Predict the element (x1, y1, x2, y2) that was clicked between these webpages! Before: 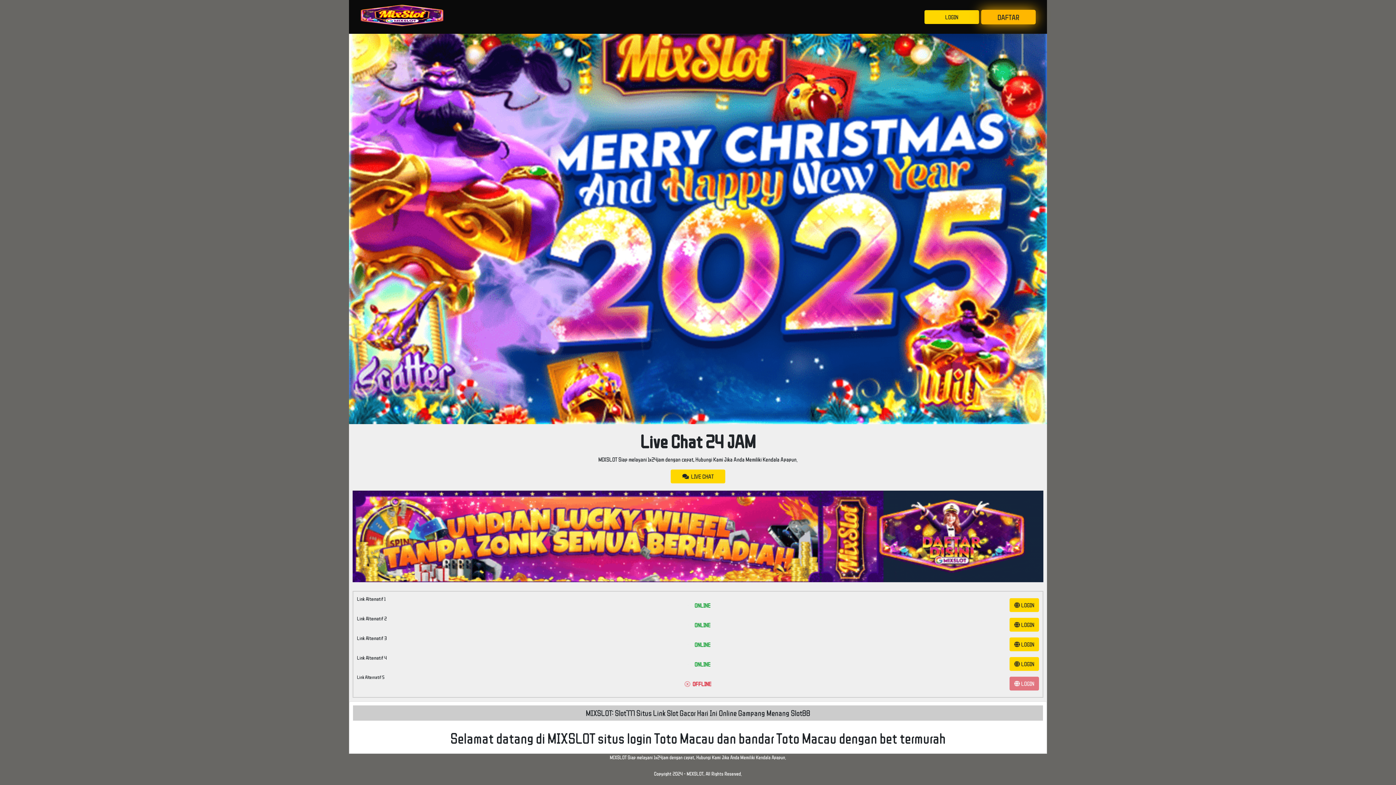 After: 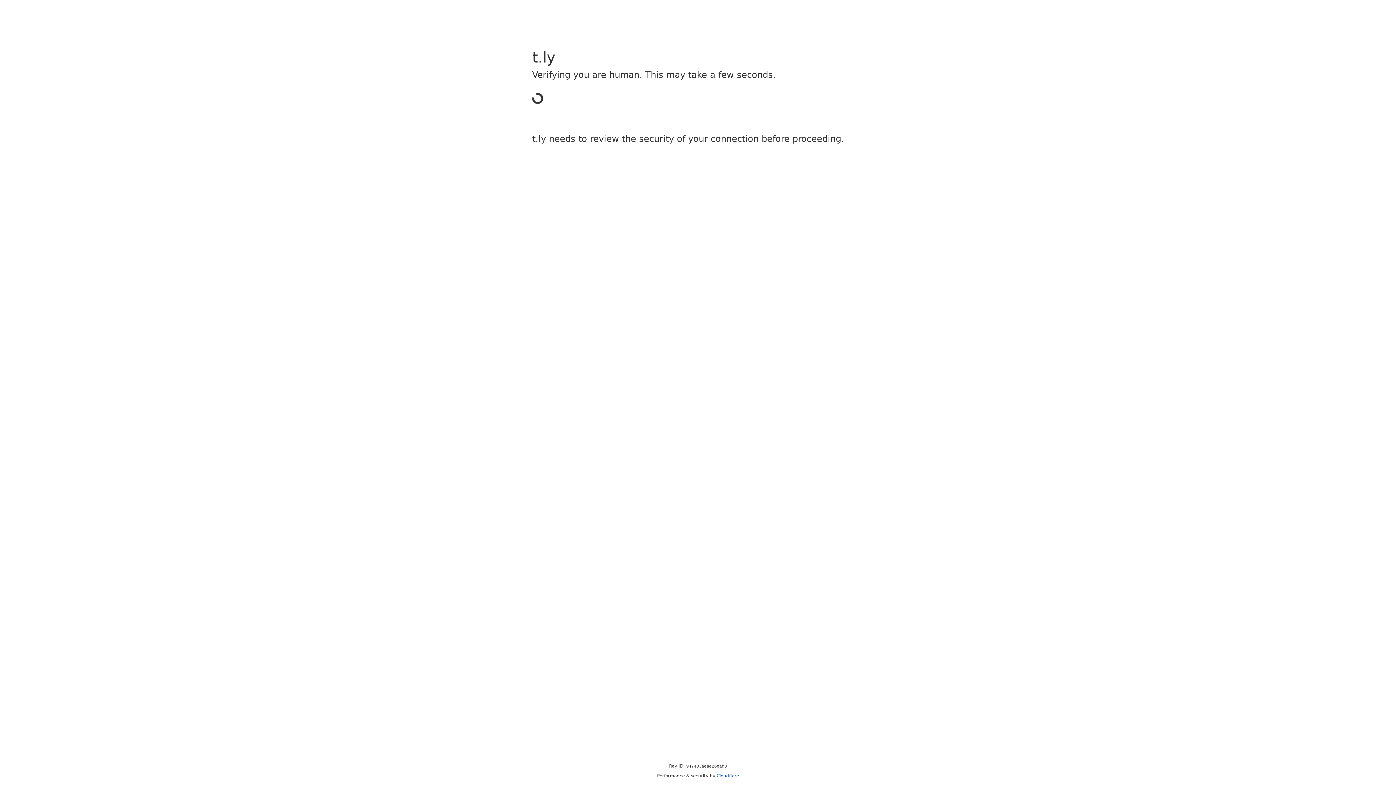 Action: label: DAFTAR bbox: (981, 9, 1036, 24)